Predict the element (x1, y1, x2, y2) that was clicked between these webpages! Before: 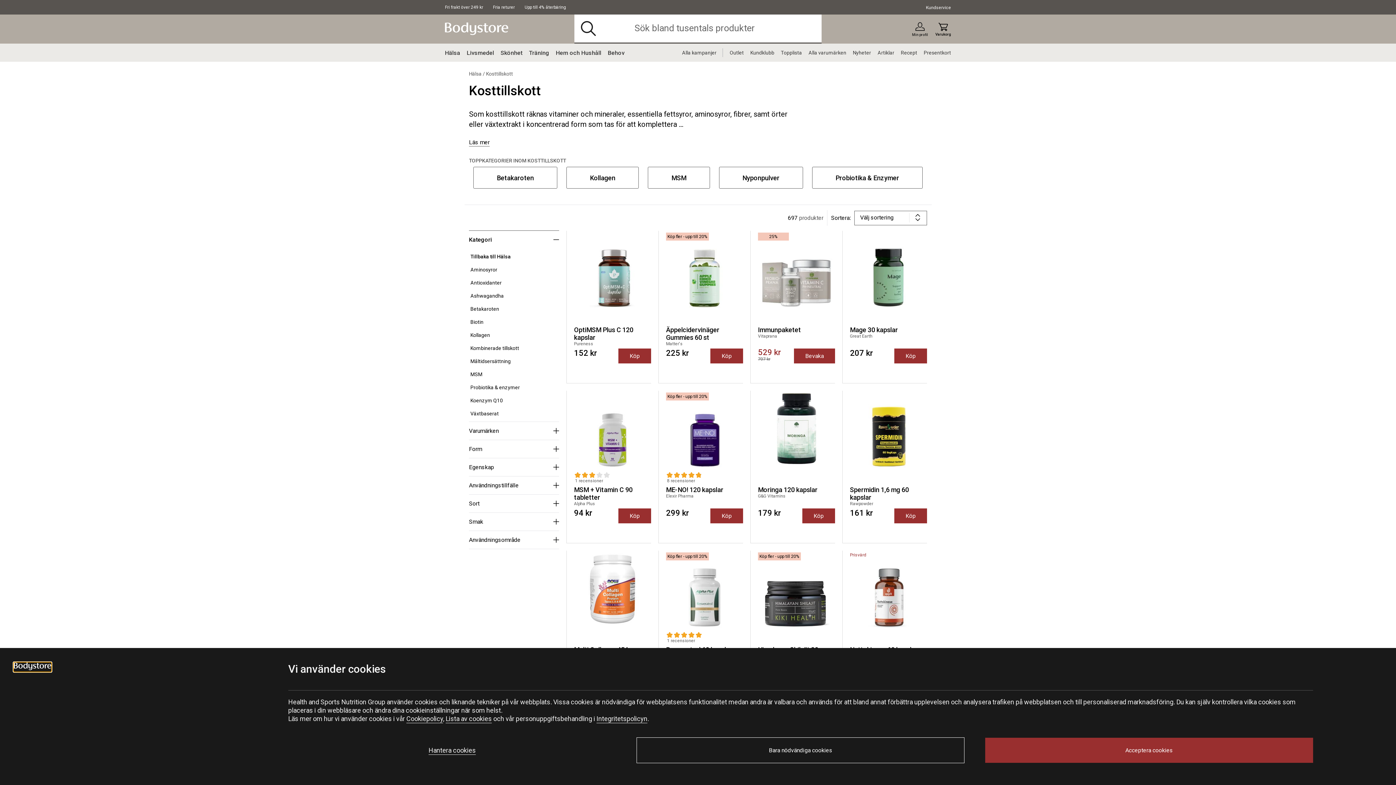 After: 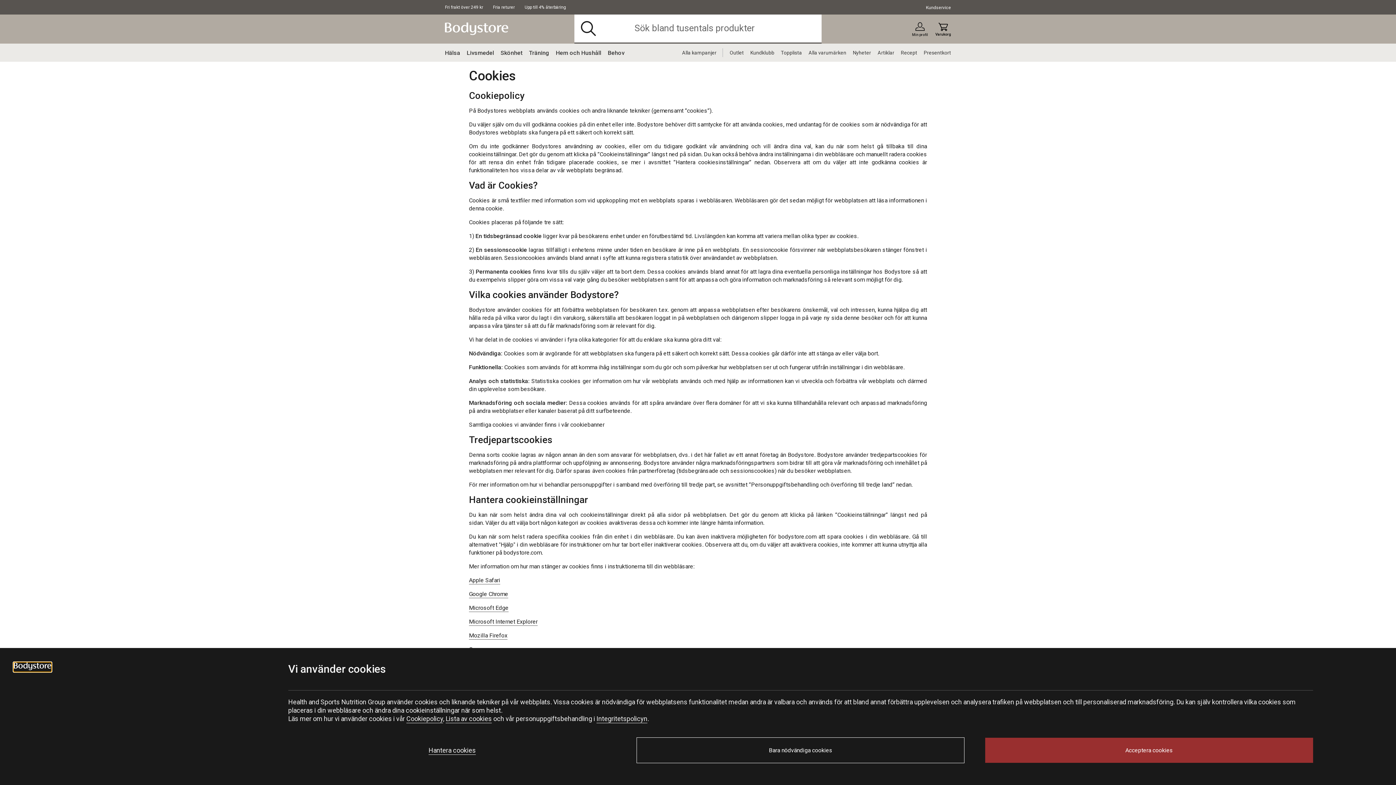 Action: bbox: (406, 715, 443, 722) label: Cookiepolicy